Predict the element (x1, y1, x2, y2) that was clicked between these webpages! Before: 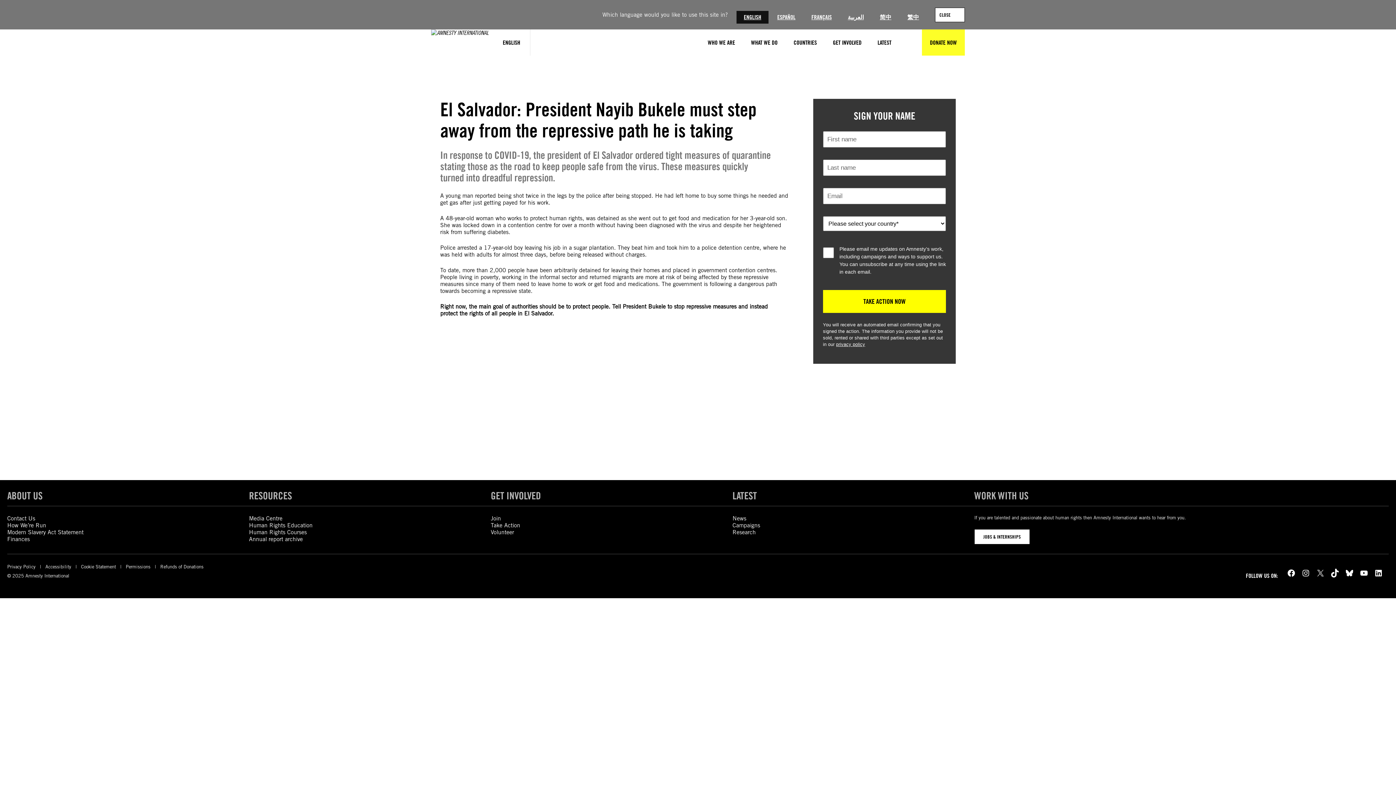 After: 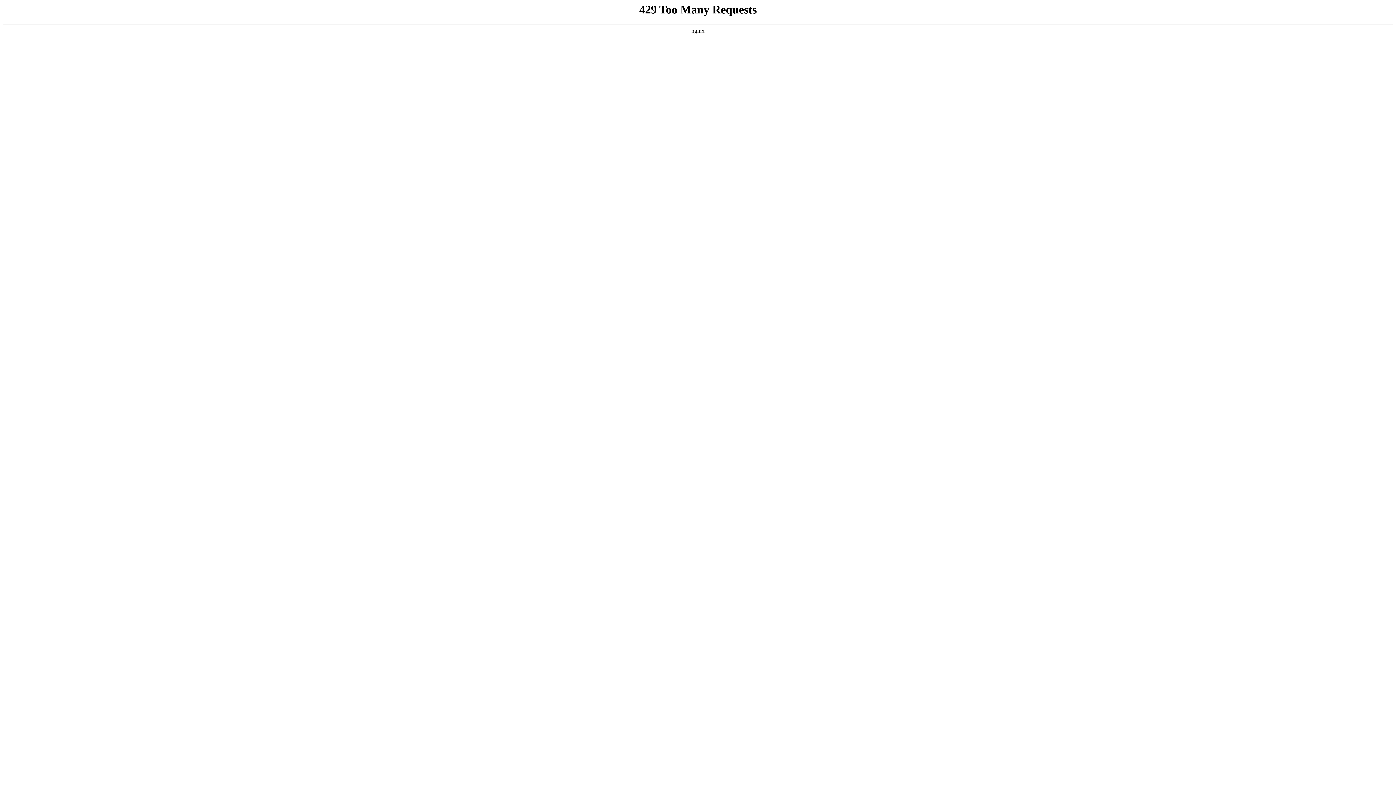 Action: label: Media Centre bbox: (249, 515, 282, 522)